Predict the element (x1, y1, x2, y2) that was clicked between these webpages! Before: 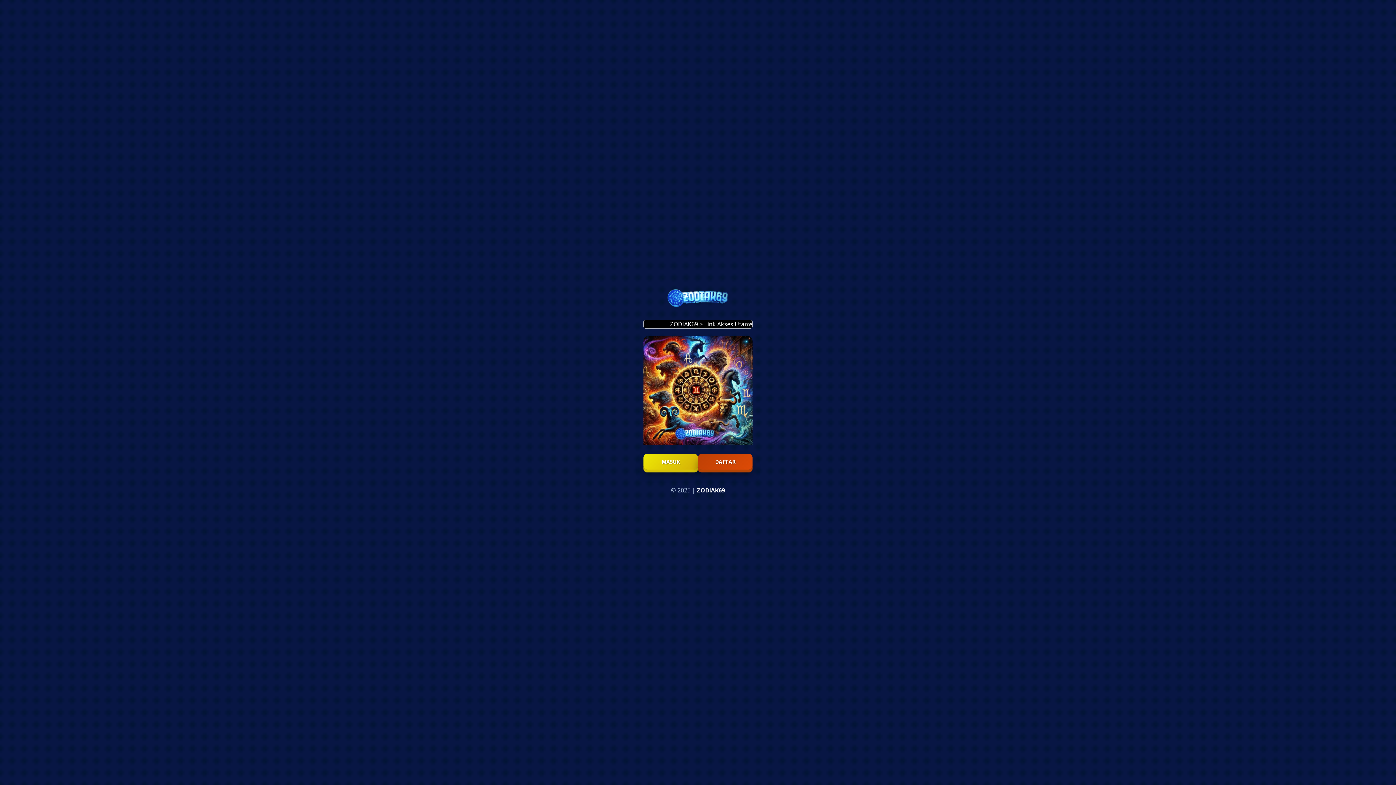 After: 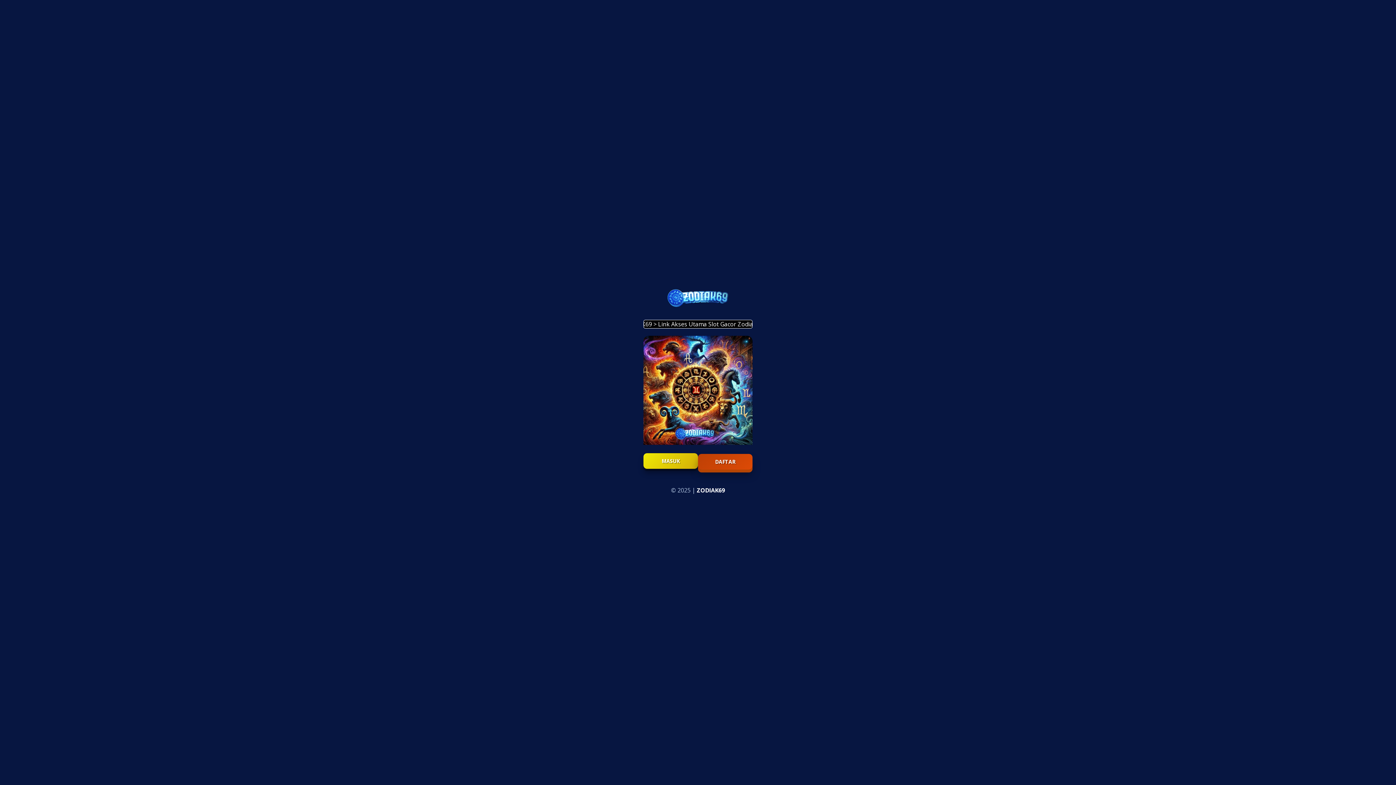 Action: bbox: (643, 454, 698, 469) label: MASUK